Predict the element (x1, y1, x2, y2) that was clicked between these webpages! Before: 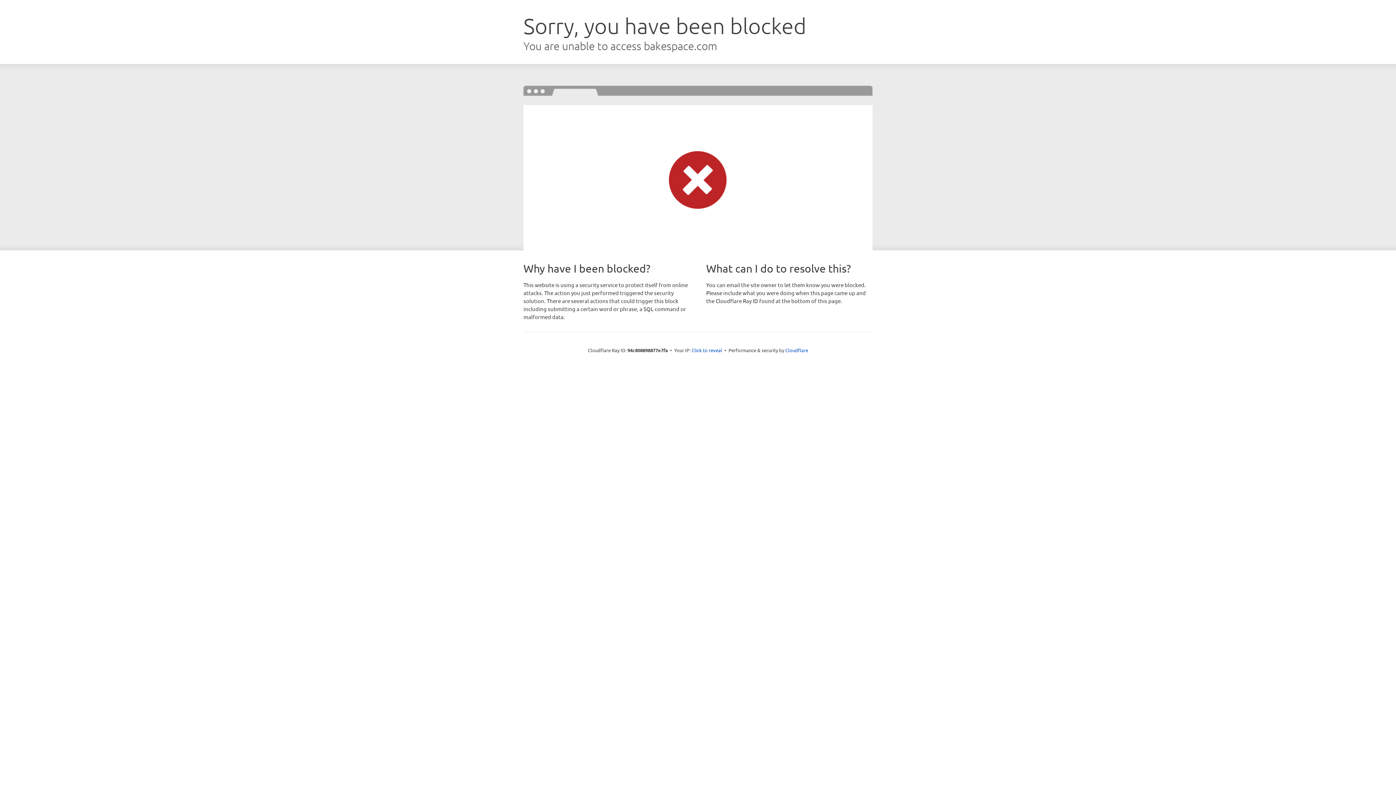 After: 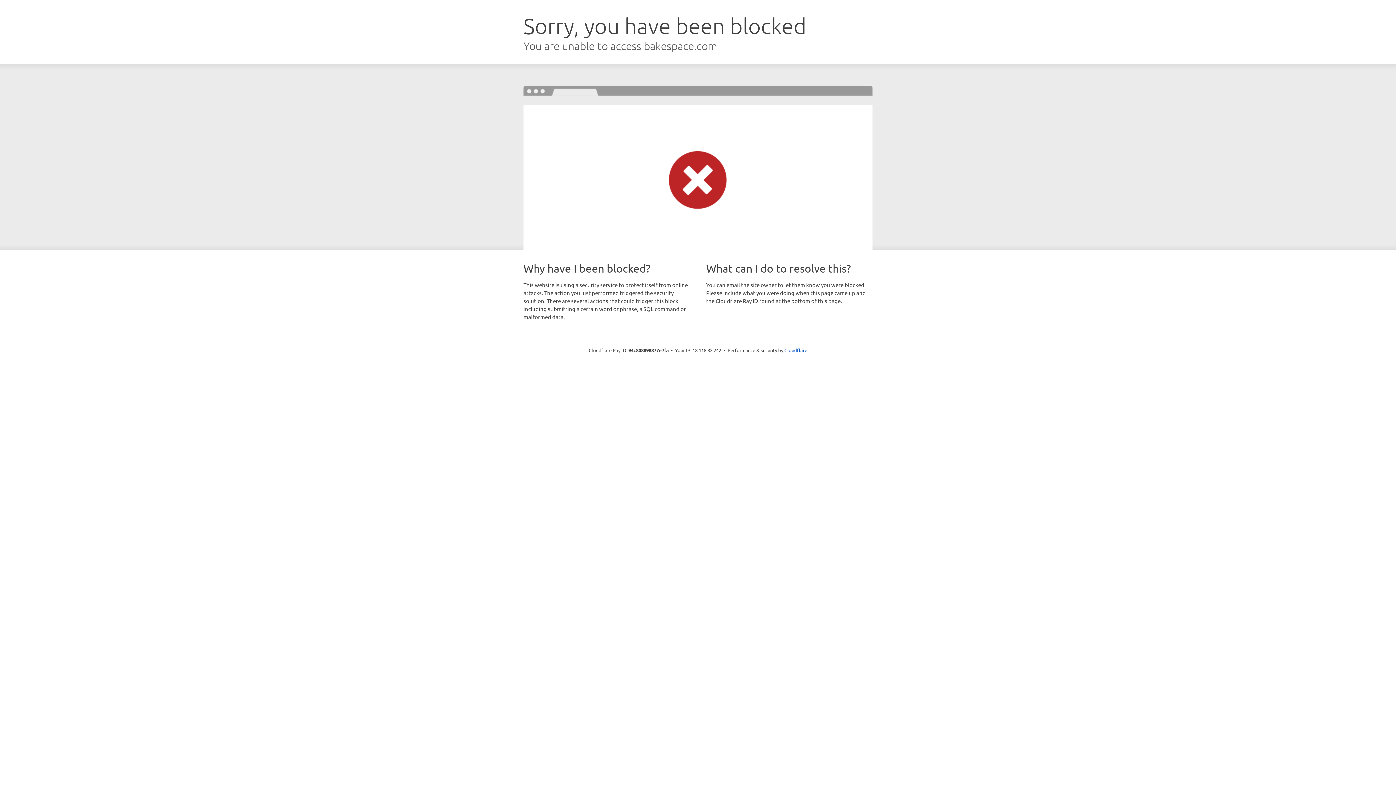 Action: label: Click to reveal bbox: (691, 346, 722, 353)